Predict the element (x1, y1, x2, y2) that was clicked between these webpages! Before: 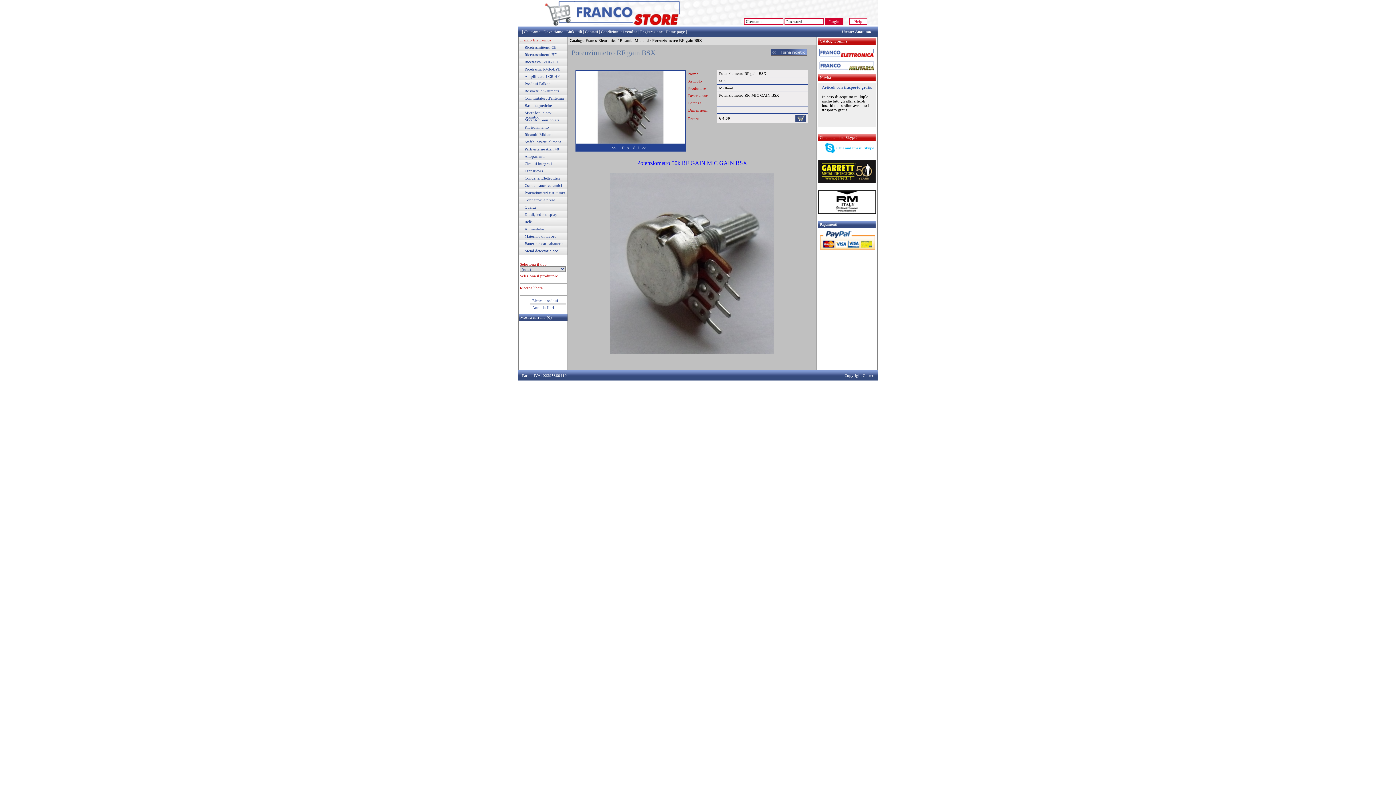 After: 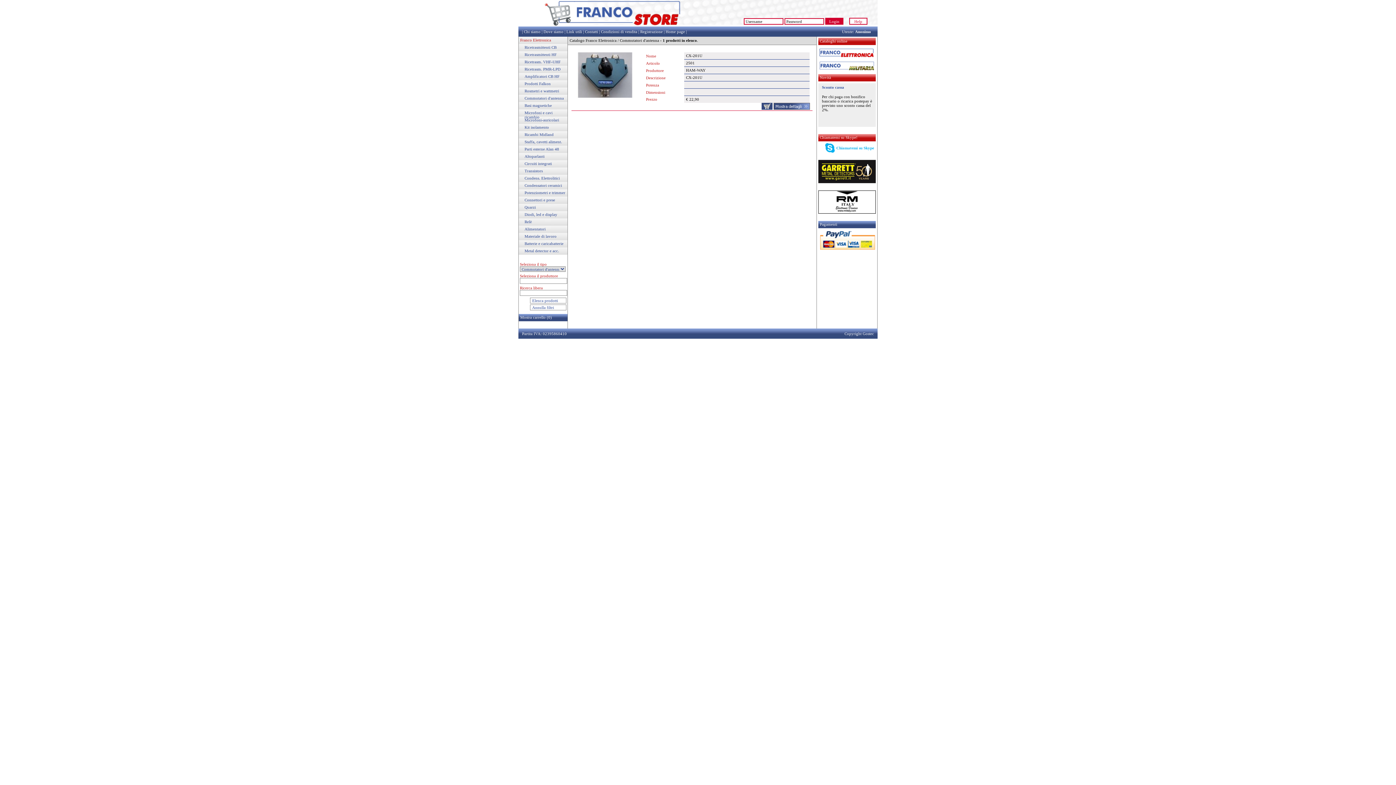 Action: label: Commutatori d'antenna bbox: (524, 96, 564, 100)